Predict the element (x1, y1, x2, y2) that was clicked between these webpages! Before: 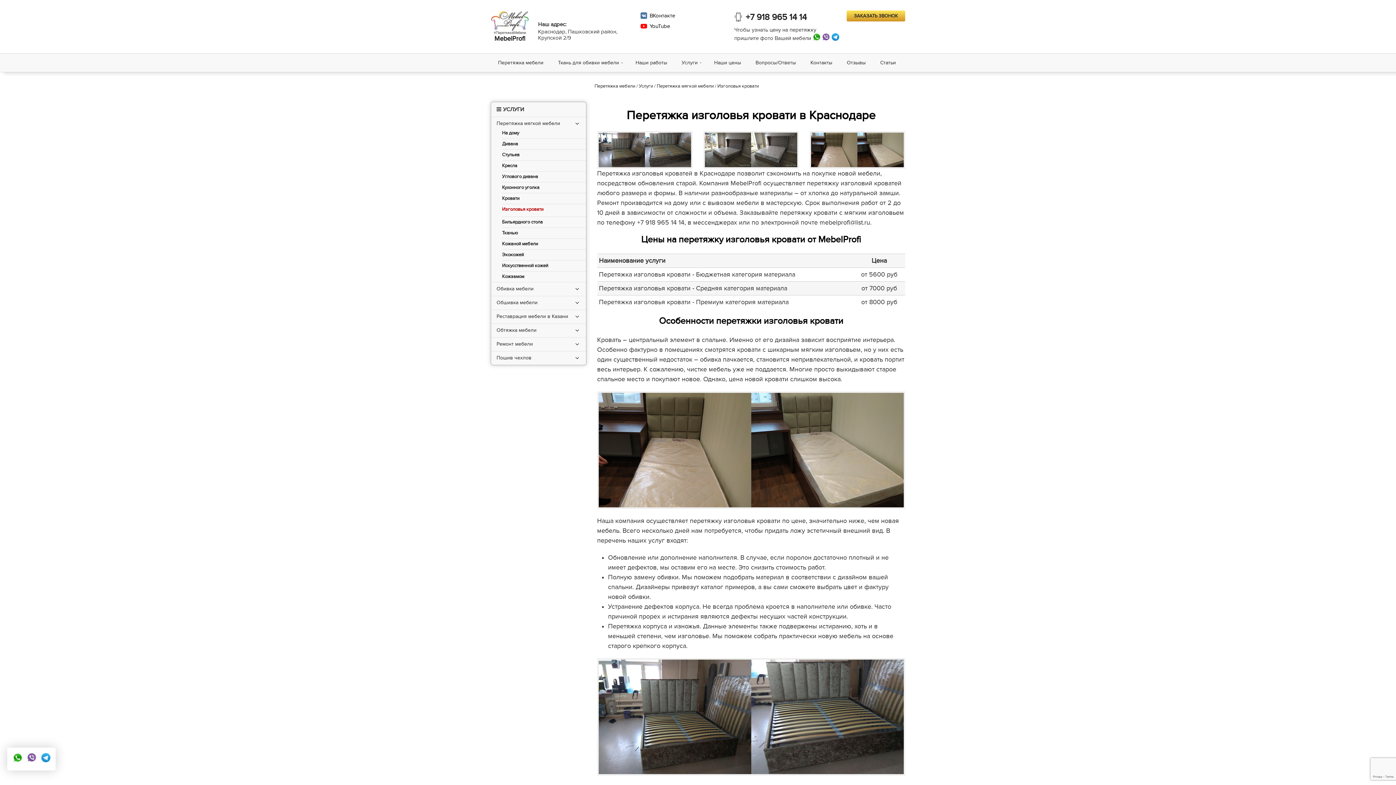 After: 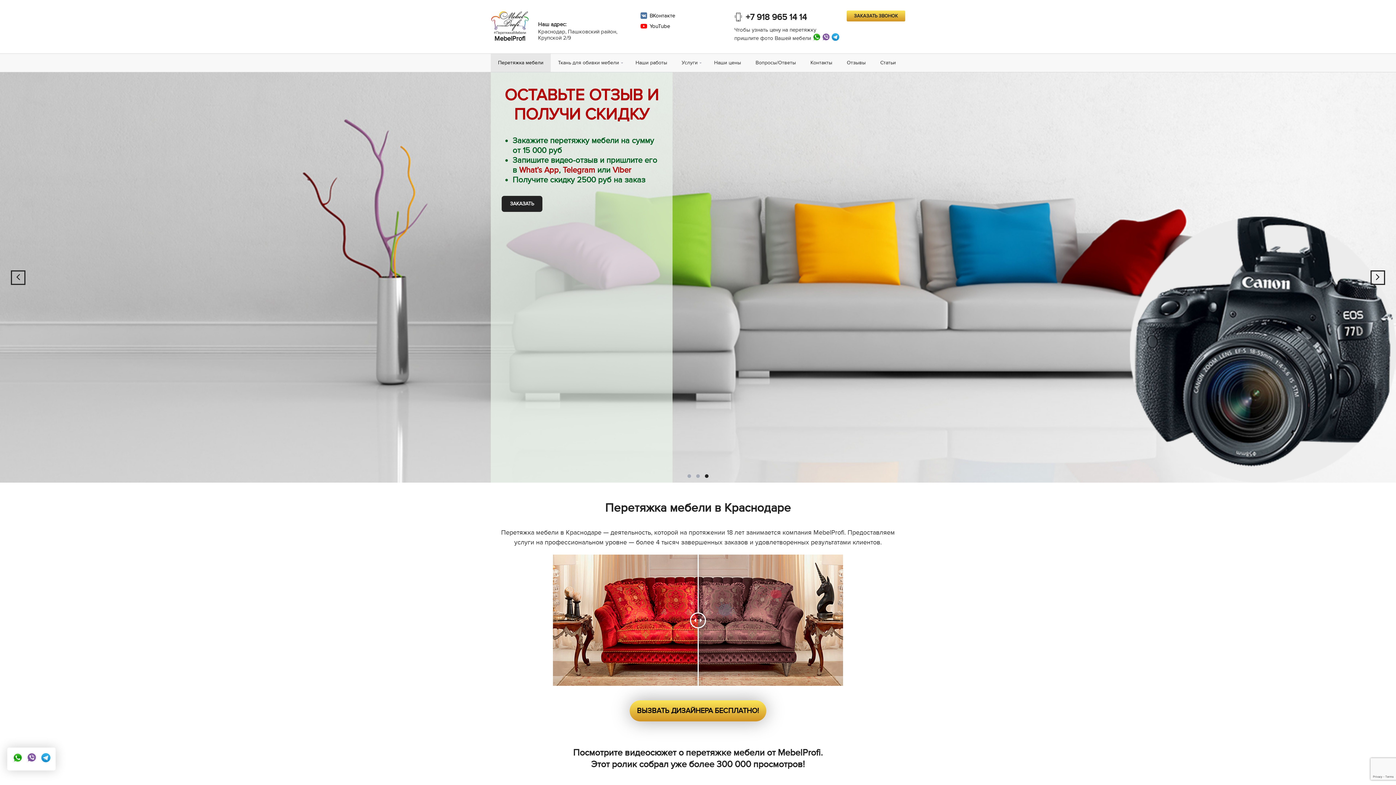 Action: label: Перетяжка мебели bbox: (490, 53, 550, 72)